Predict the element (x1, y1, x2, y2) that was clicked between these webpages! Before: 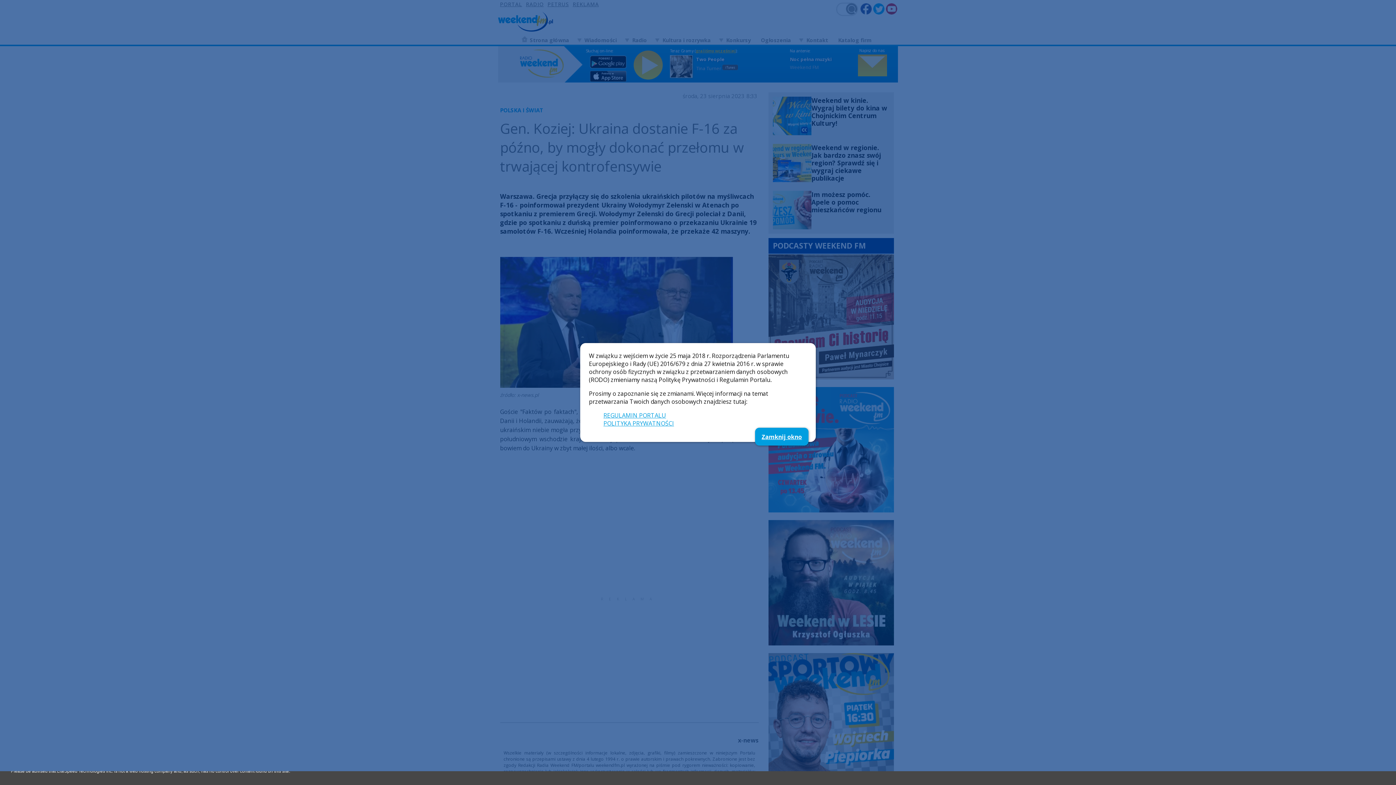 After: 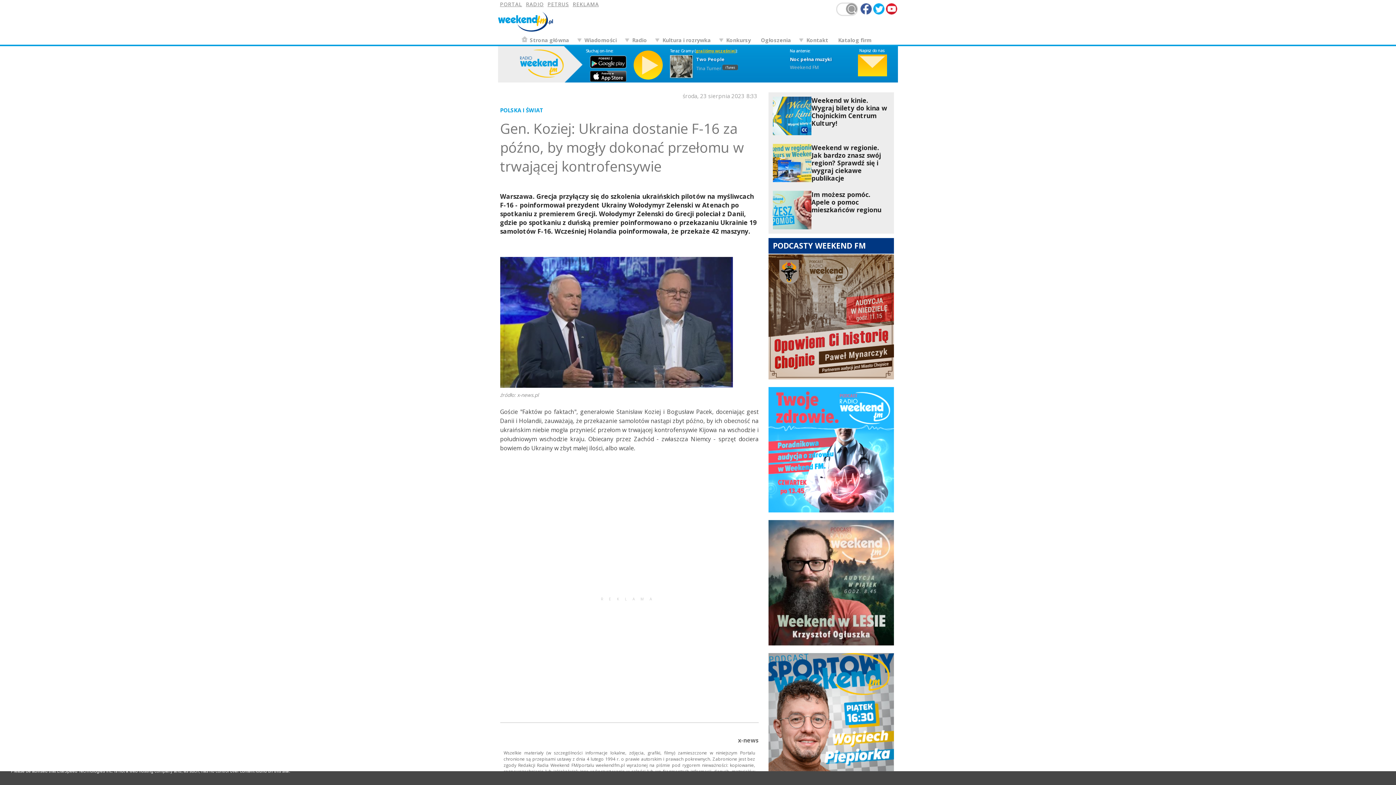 Action: bbox: (755, 428, 808, 445) label: Zamknij okno